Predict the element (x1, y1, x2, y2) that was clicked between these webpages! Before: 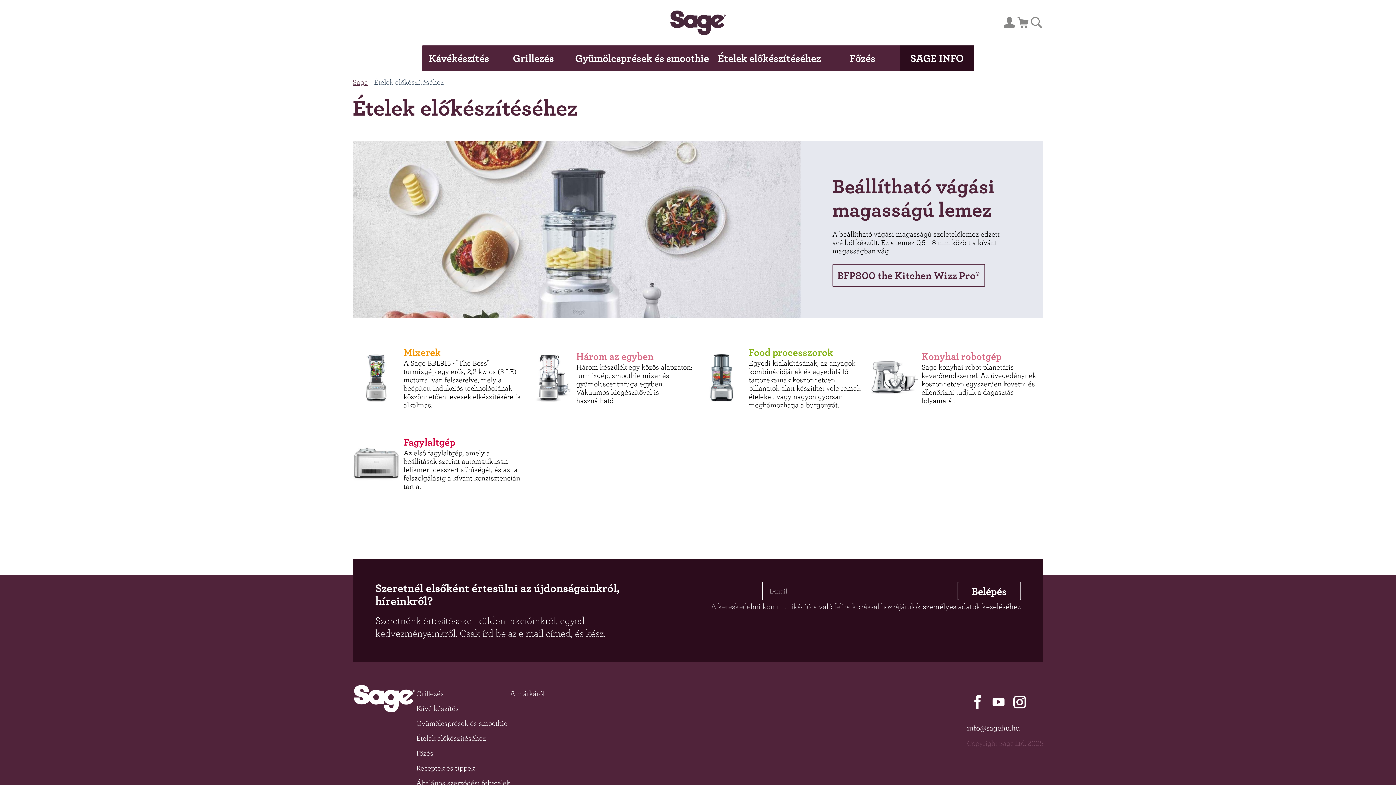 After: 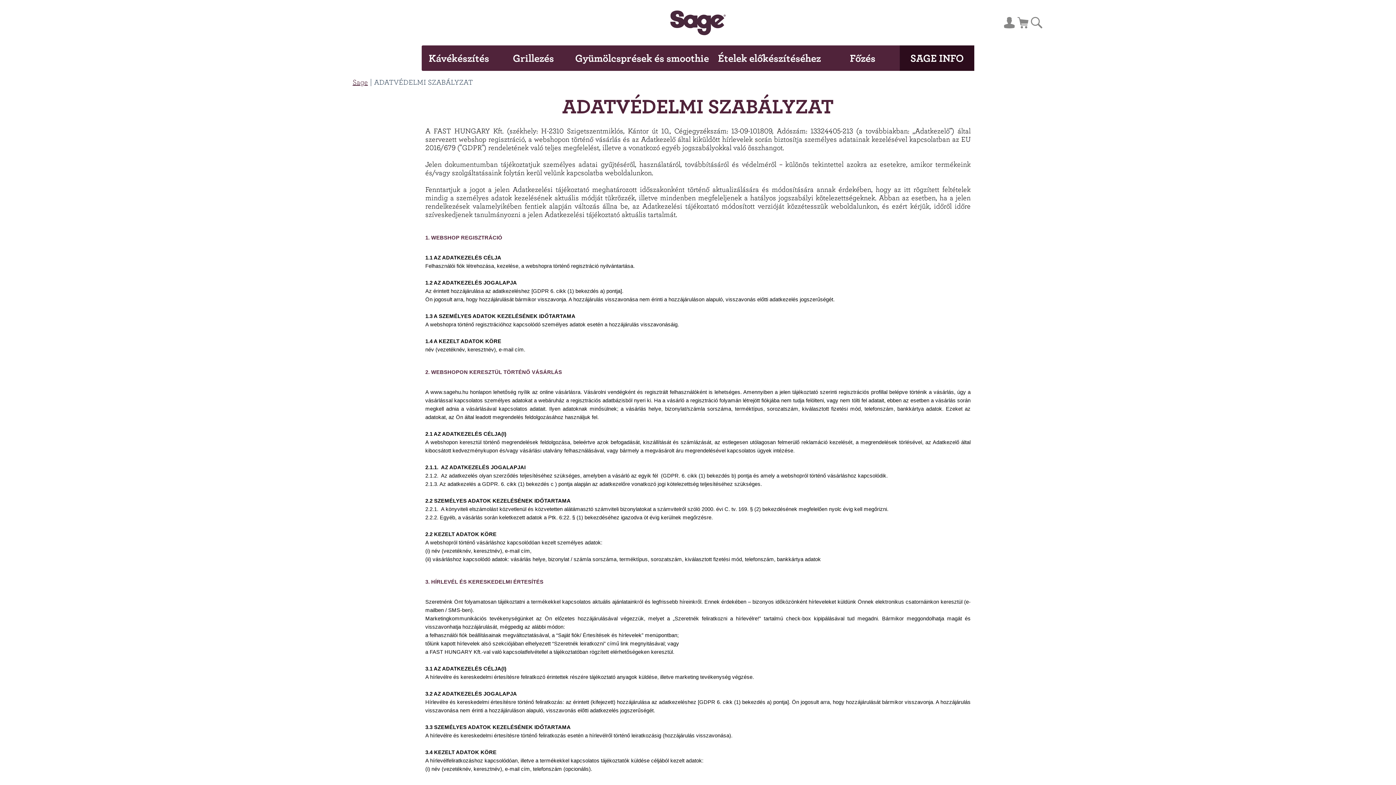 Action: label: személyes adatok kezeléséhez bbox: (923, 602, 1020, 611)